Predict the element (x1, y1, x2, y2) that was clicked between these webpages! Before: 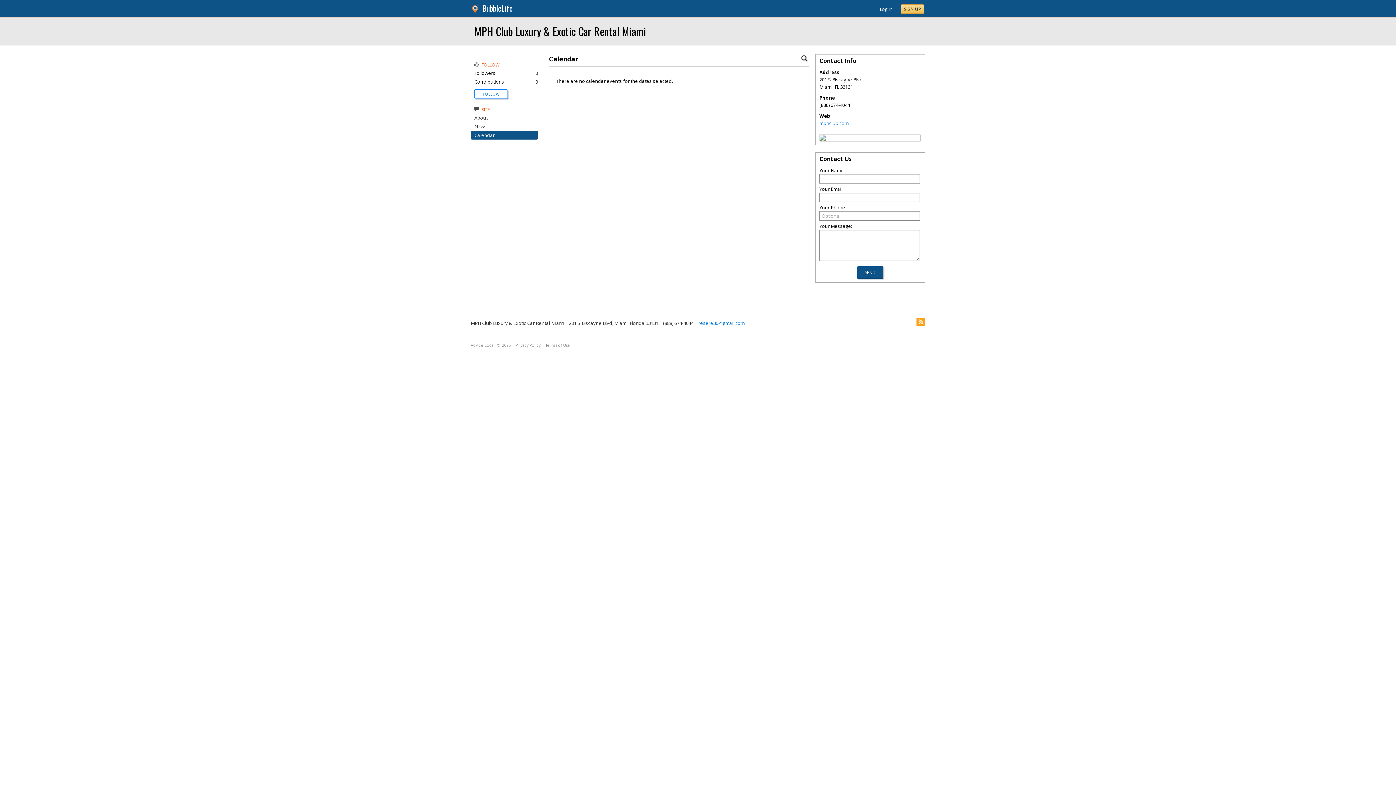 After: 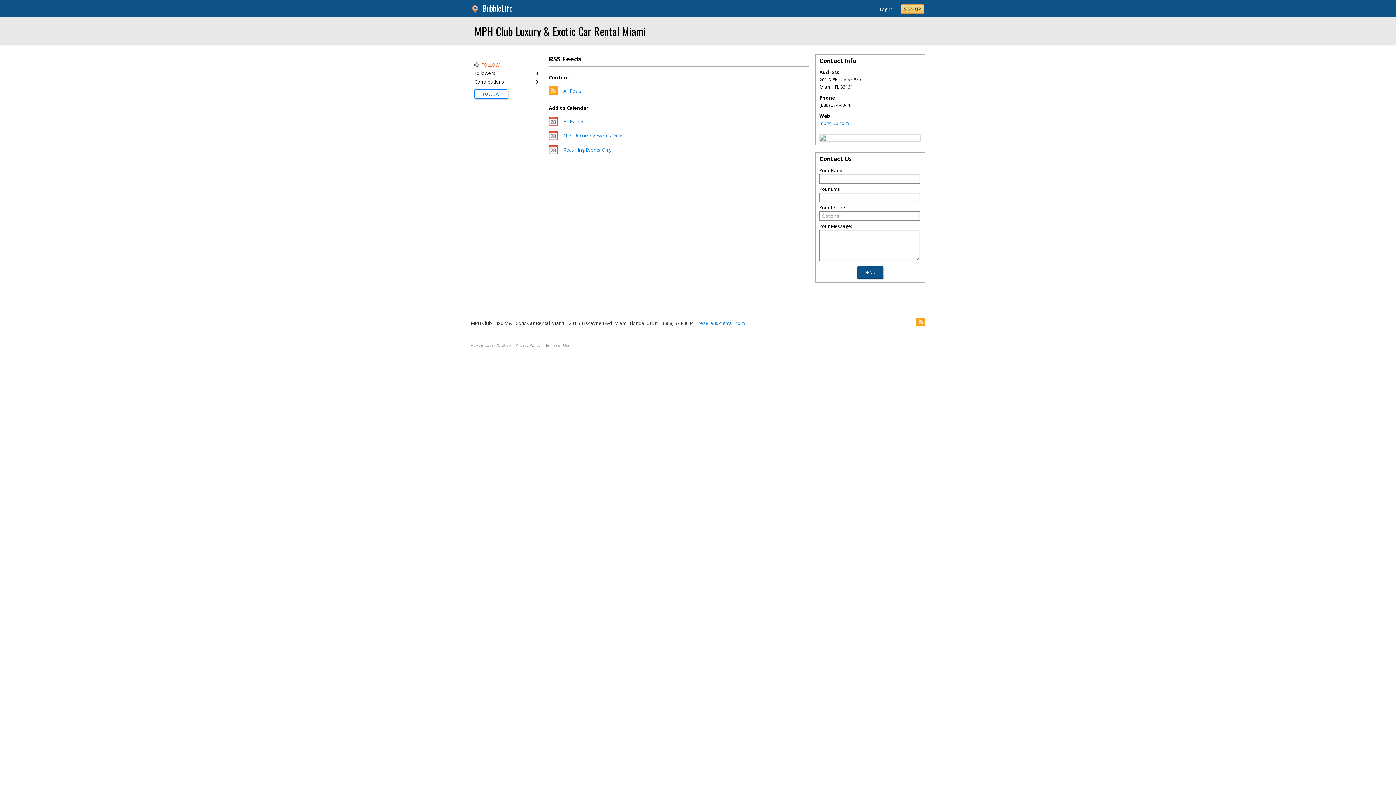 Action: bbox: (916, 317, 925, 326)